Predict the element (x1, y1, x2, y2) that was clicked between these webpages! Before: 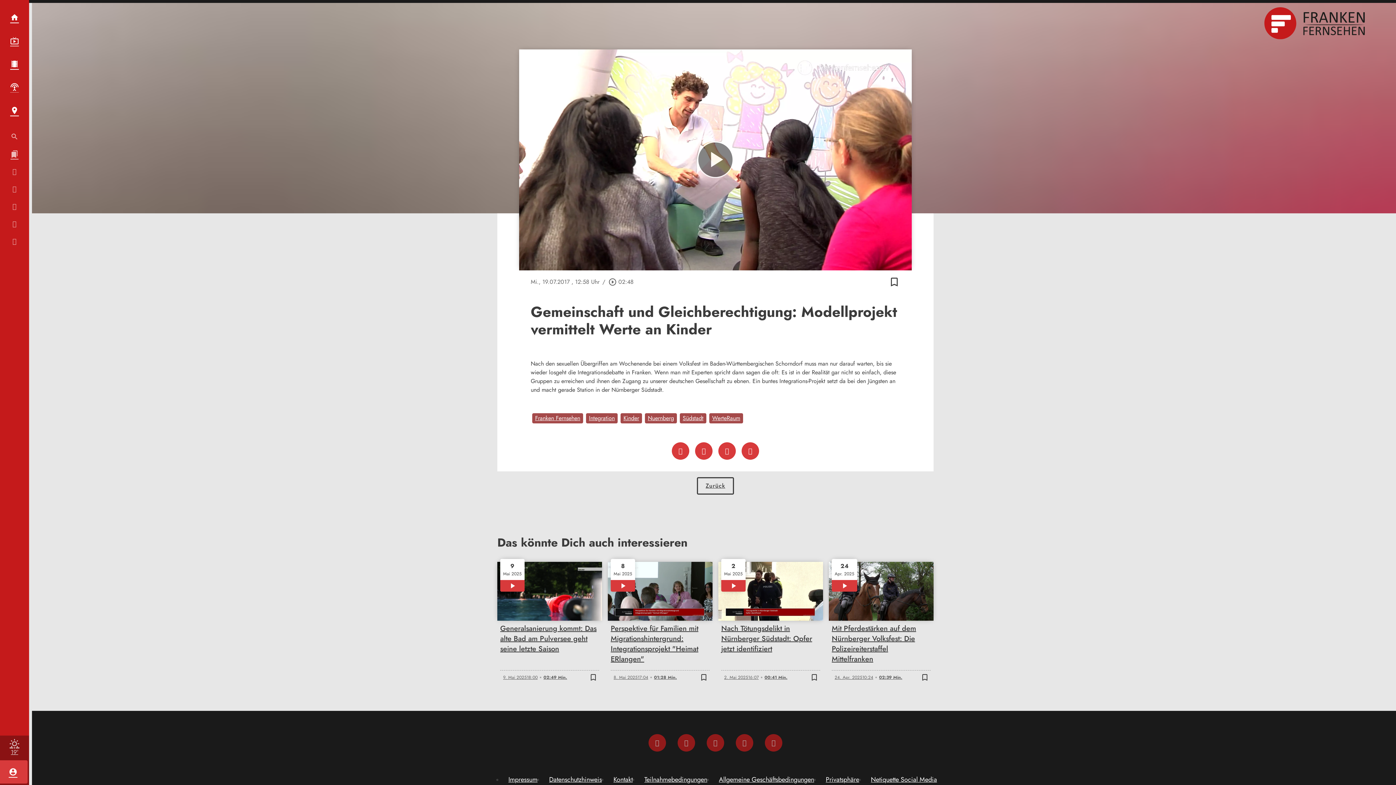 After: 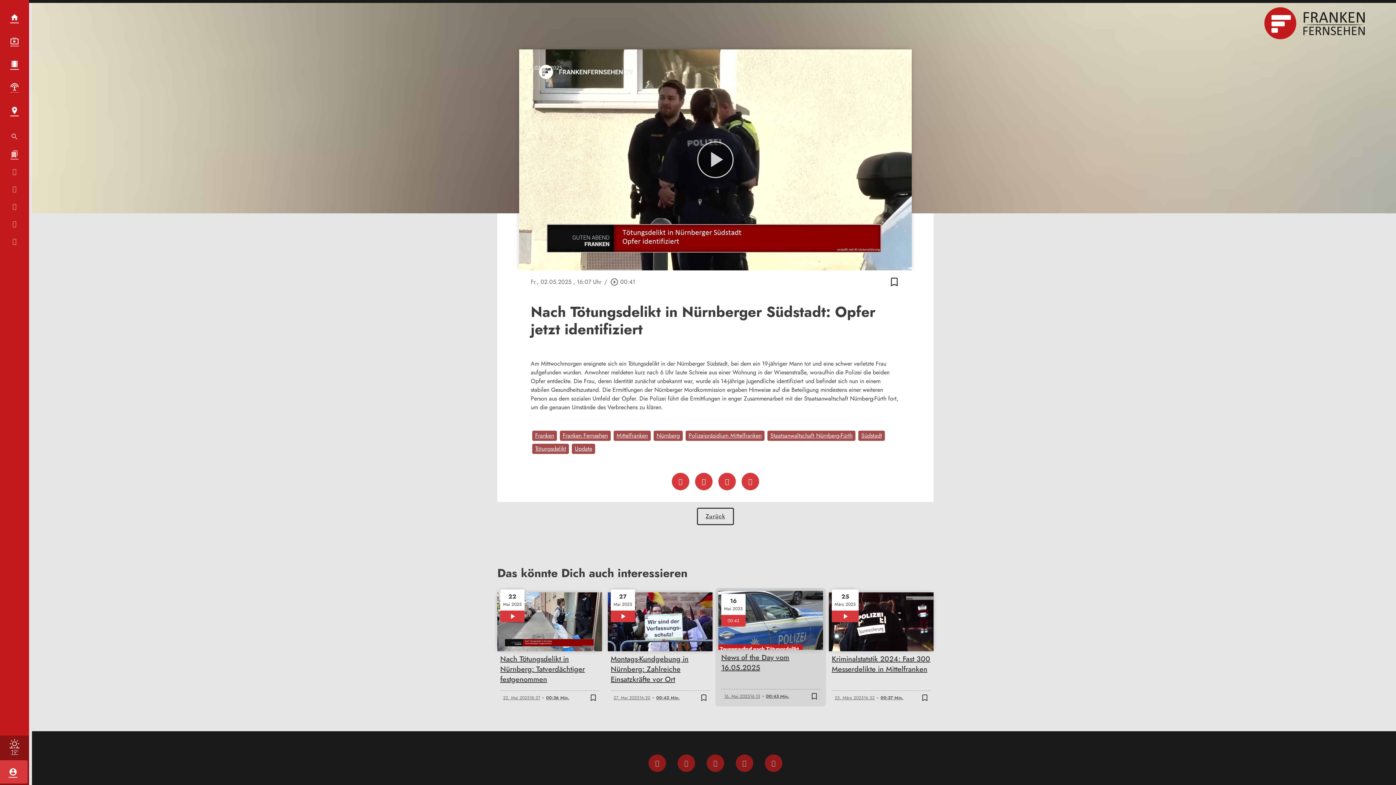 Action: label: 2
Mai 2025
00:41
Nach Tötungsdelikt in Nürnberger Südstadt: Opfer jetzt identifiziert
2. Mai 2025
16:07
00:41 Min.
bookmark_border
bookmark bbox: (718, 562, 823, 685)